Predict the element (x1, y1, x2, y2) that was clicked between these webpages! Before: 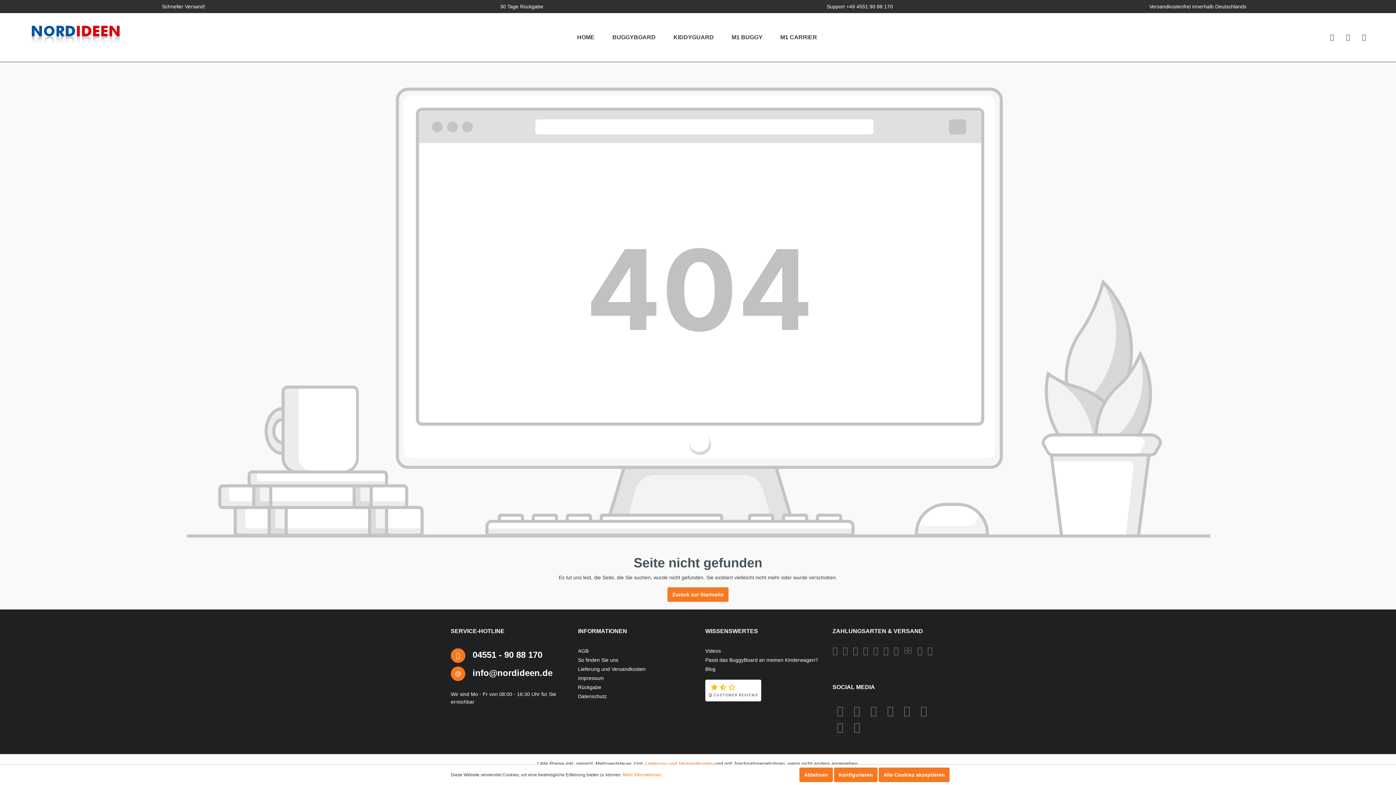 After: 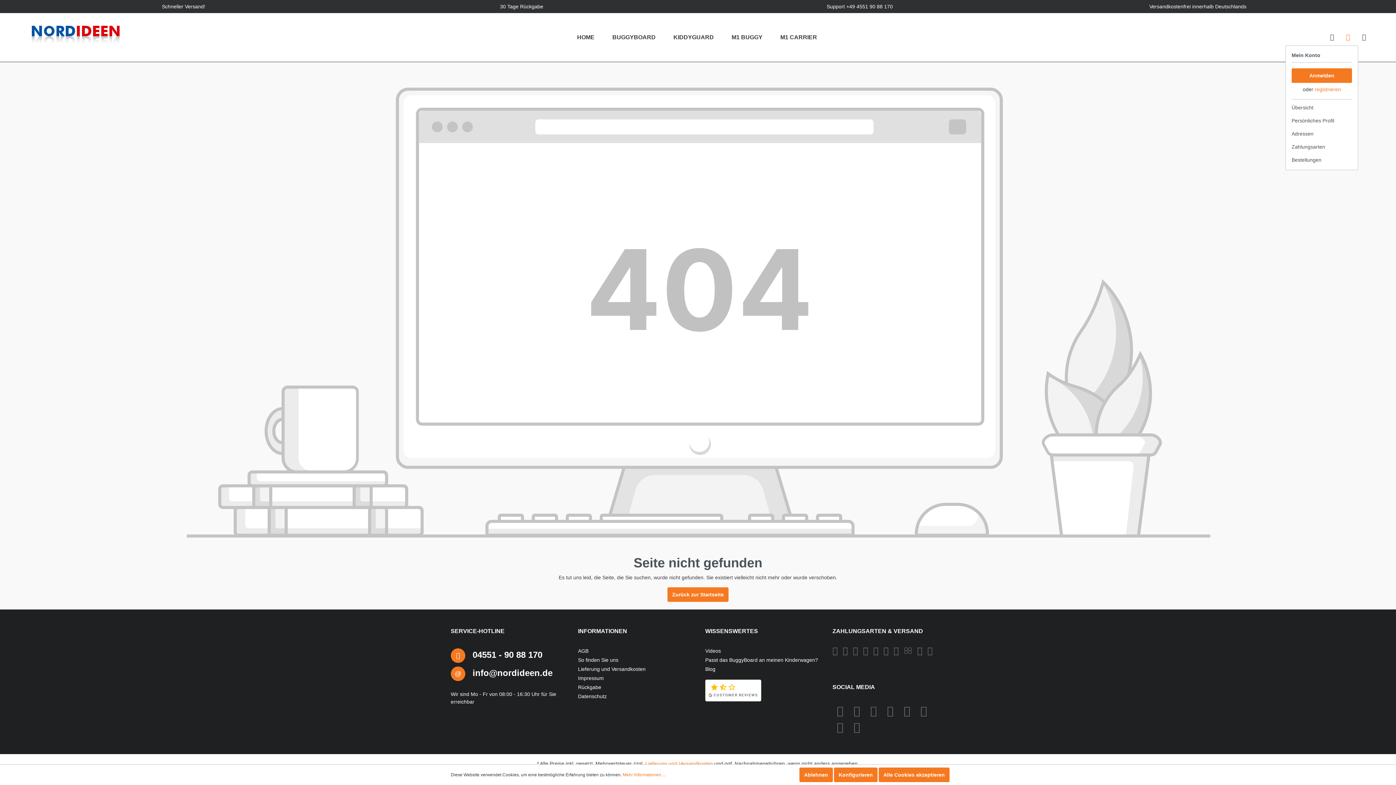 Action: label: Mein Konto bbox: (1342, 30, 1358, 44)